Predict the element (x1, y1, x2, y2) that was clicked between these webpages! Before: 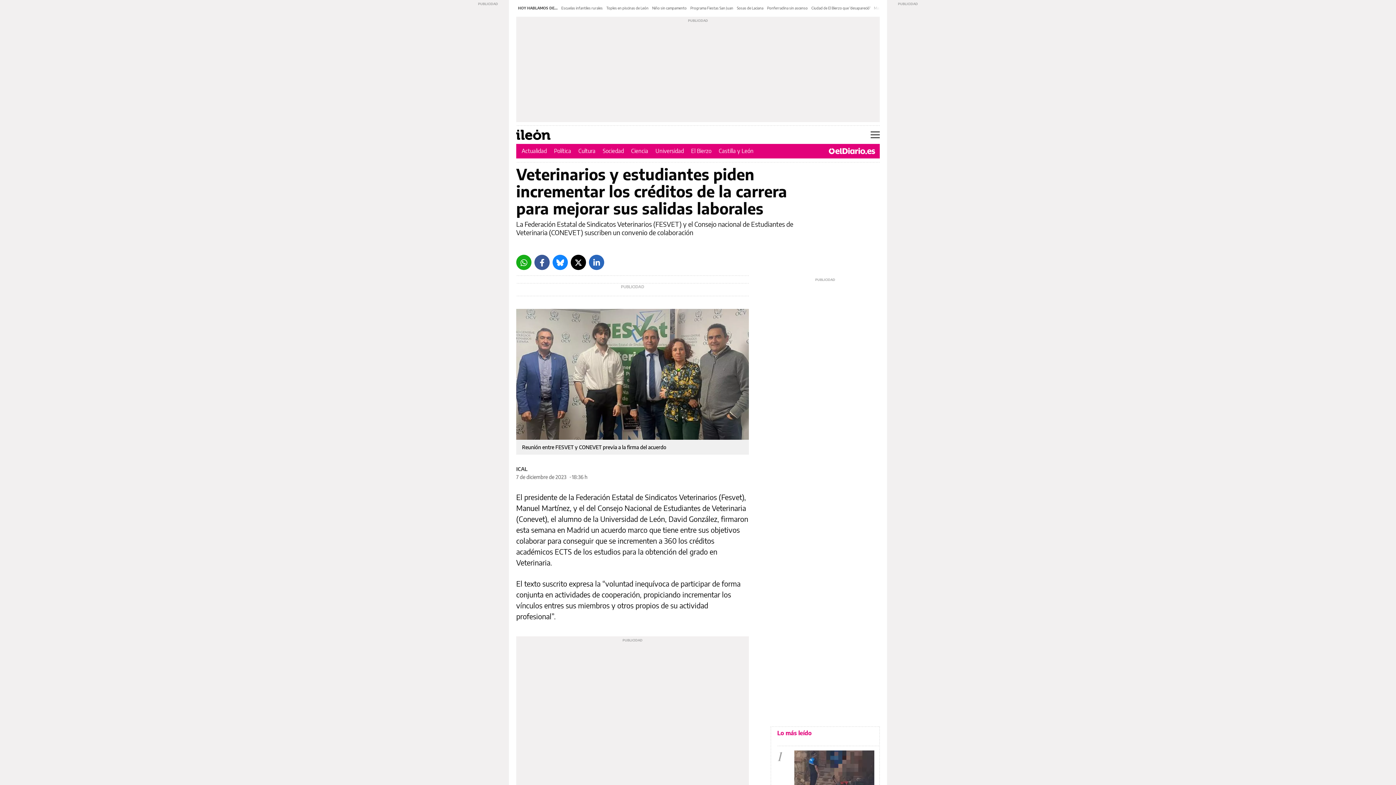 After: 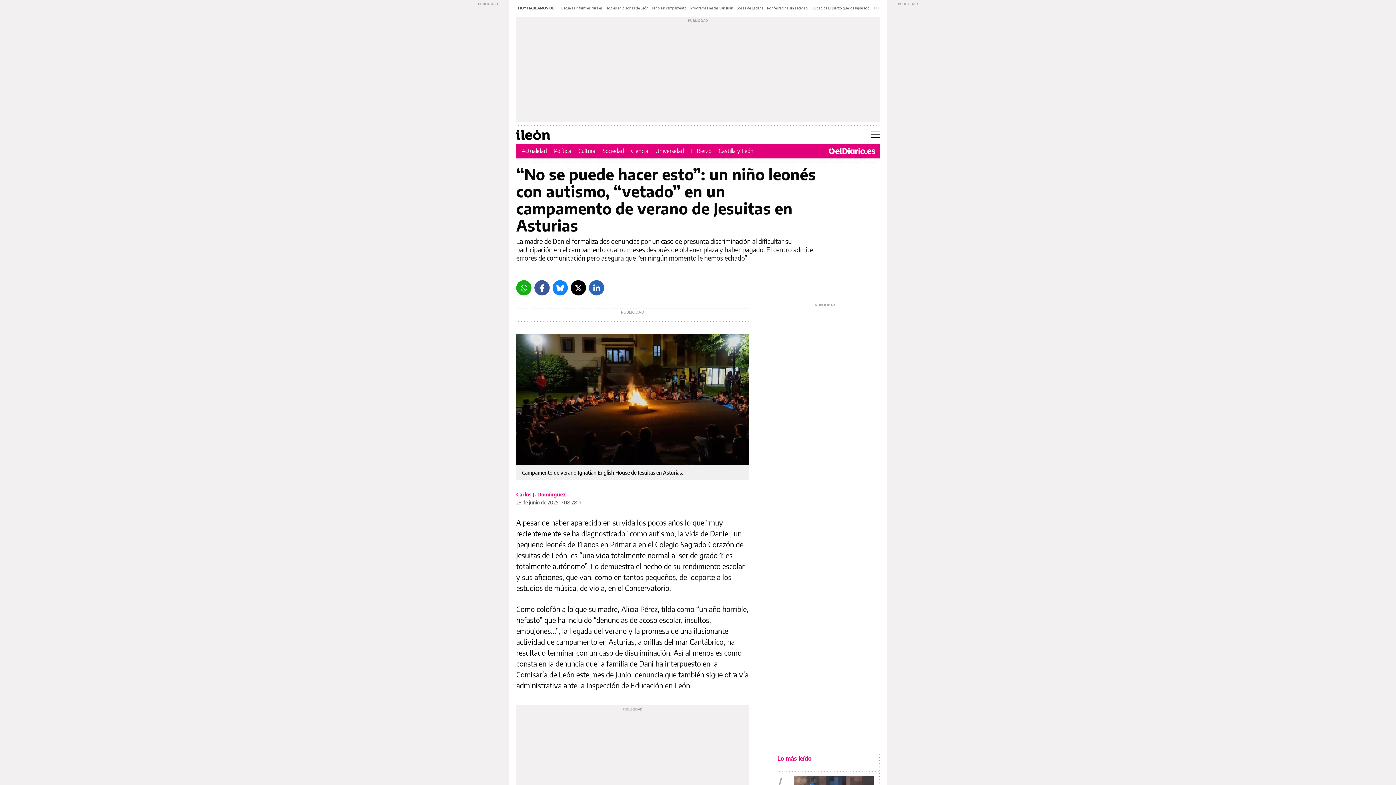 Action: label: Niño sin campamento bbox: (652, 5, 686, 10)